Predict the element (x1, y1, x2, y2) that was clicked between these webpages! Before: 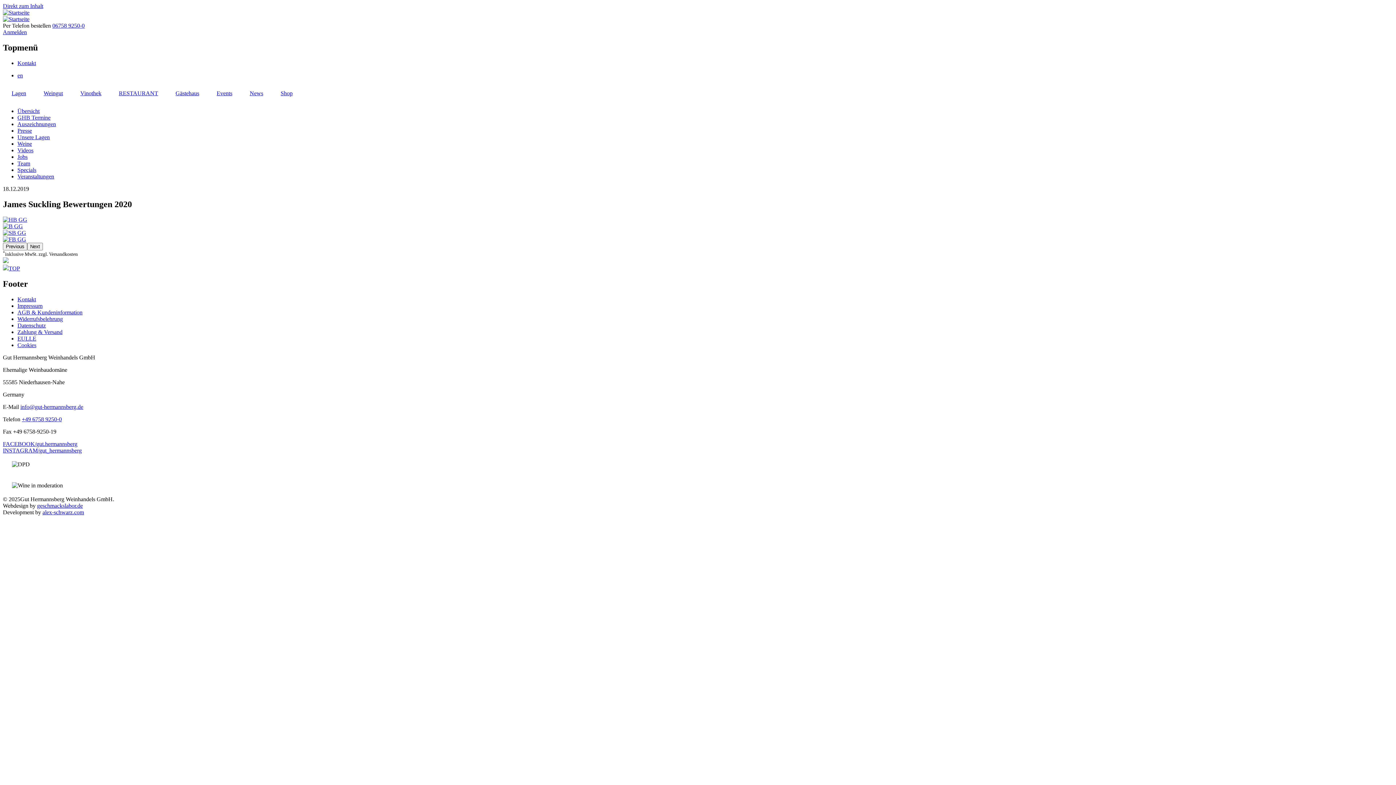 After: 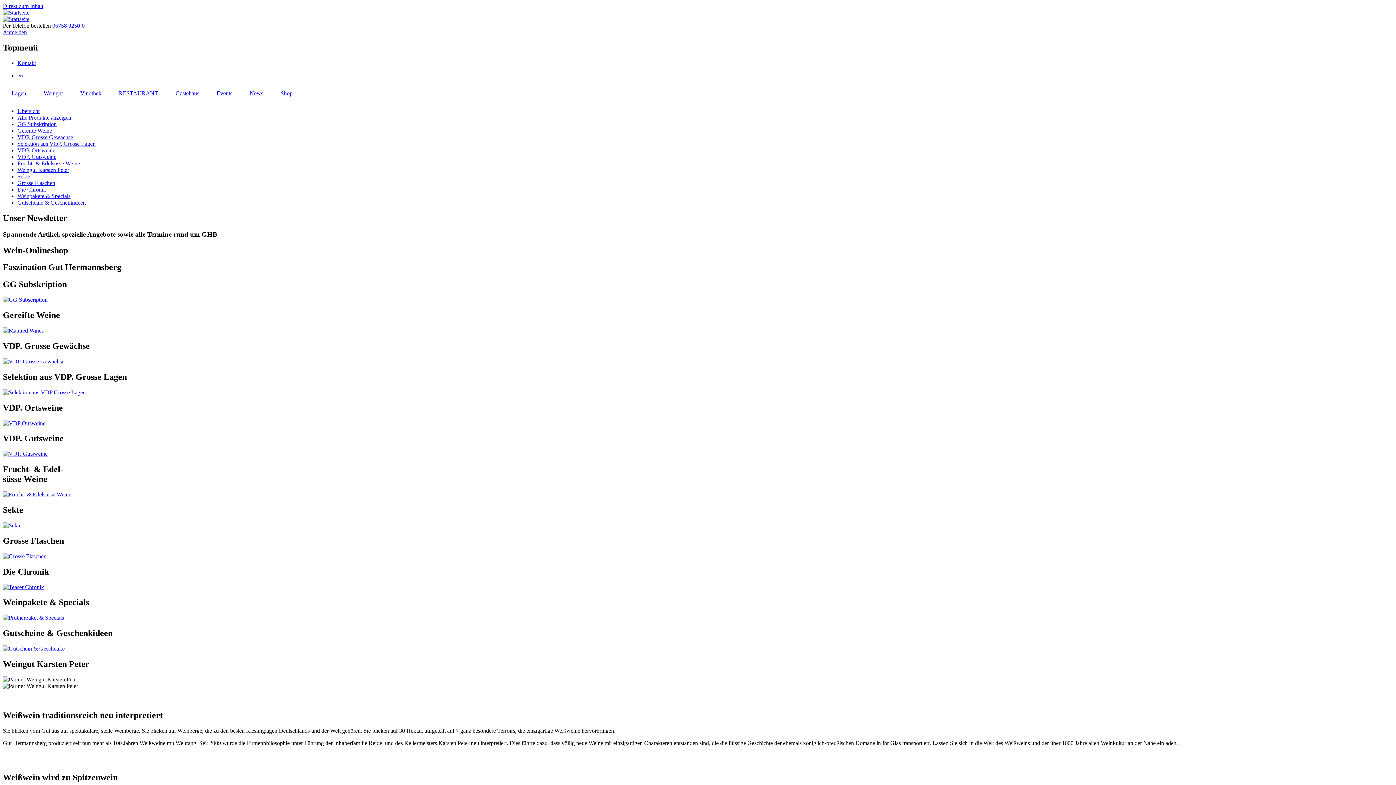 Action: bbox: (272, 84, 301, 102) label: Shop